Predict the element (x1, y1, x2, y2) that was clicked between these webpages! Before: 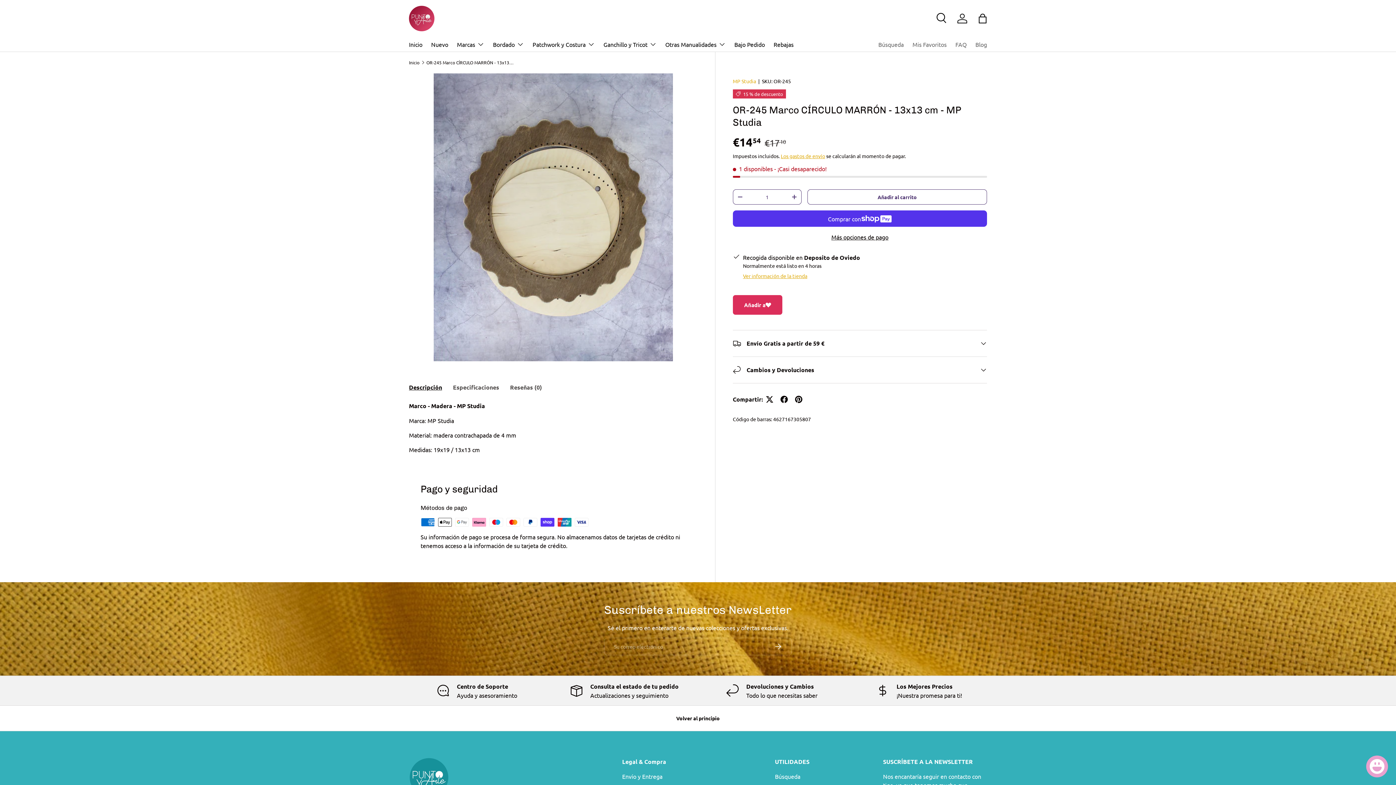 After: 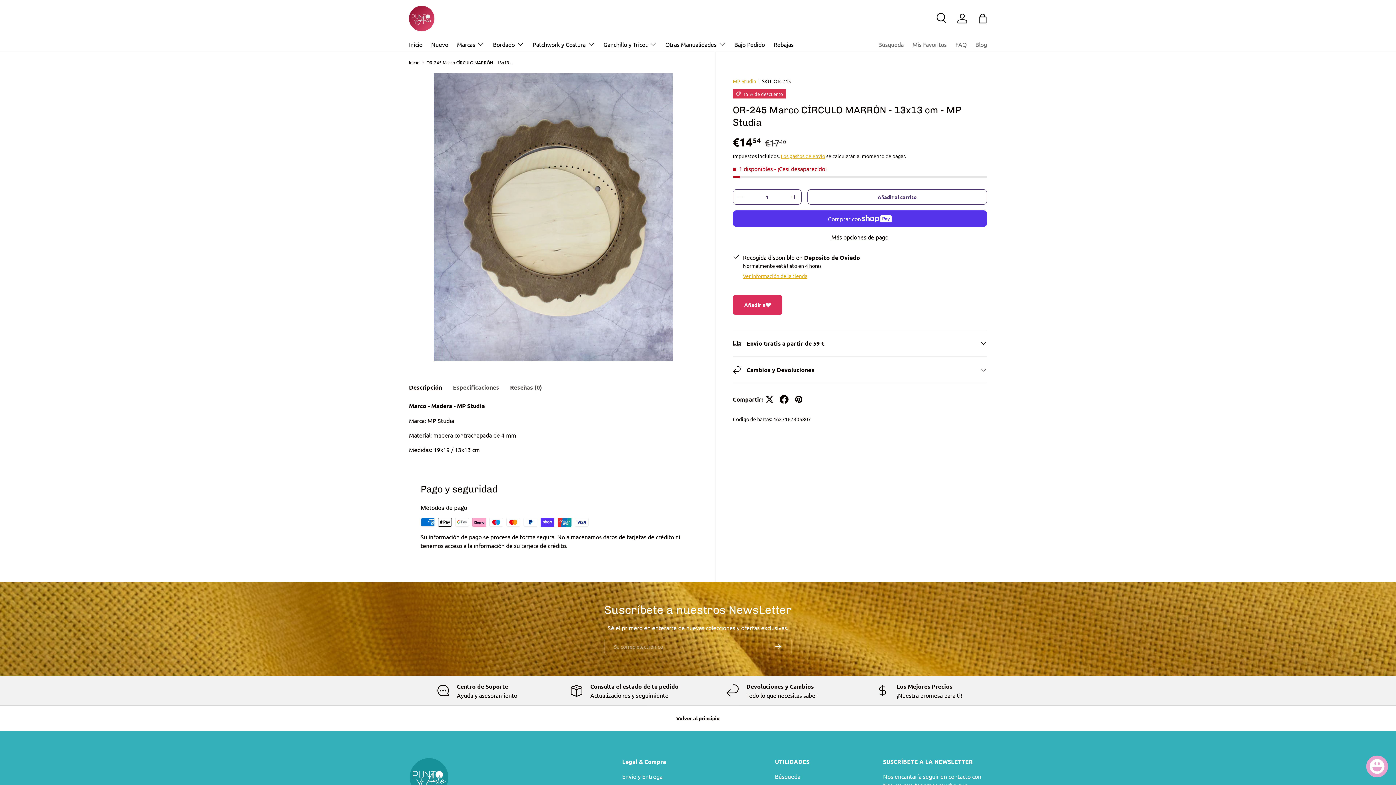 Action: bbox: (776, 392, 791, 407)